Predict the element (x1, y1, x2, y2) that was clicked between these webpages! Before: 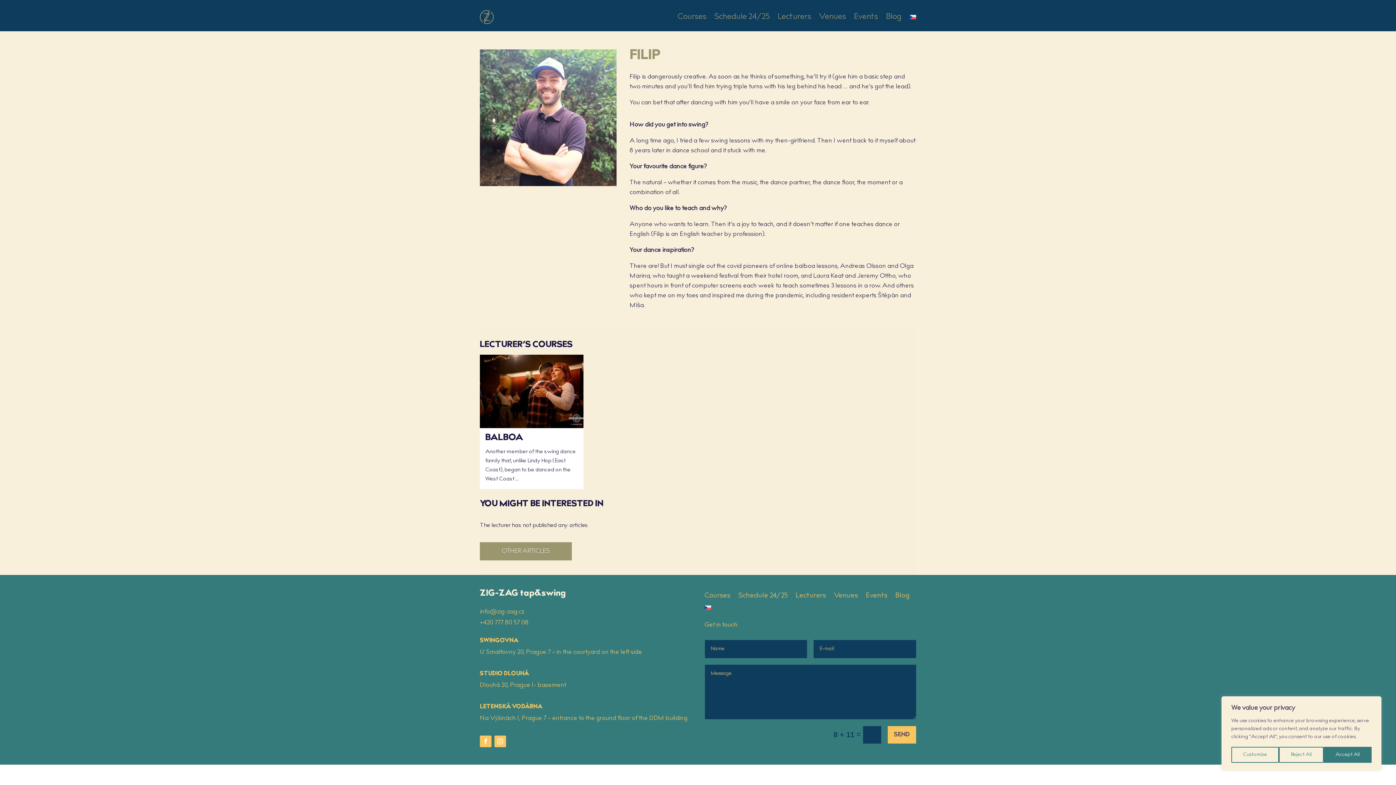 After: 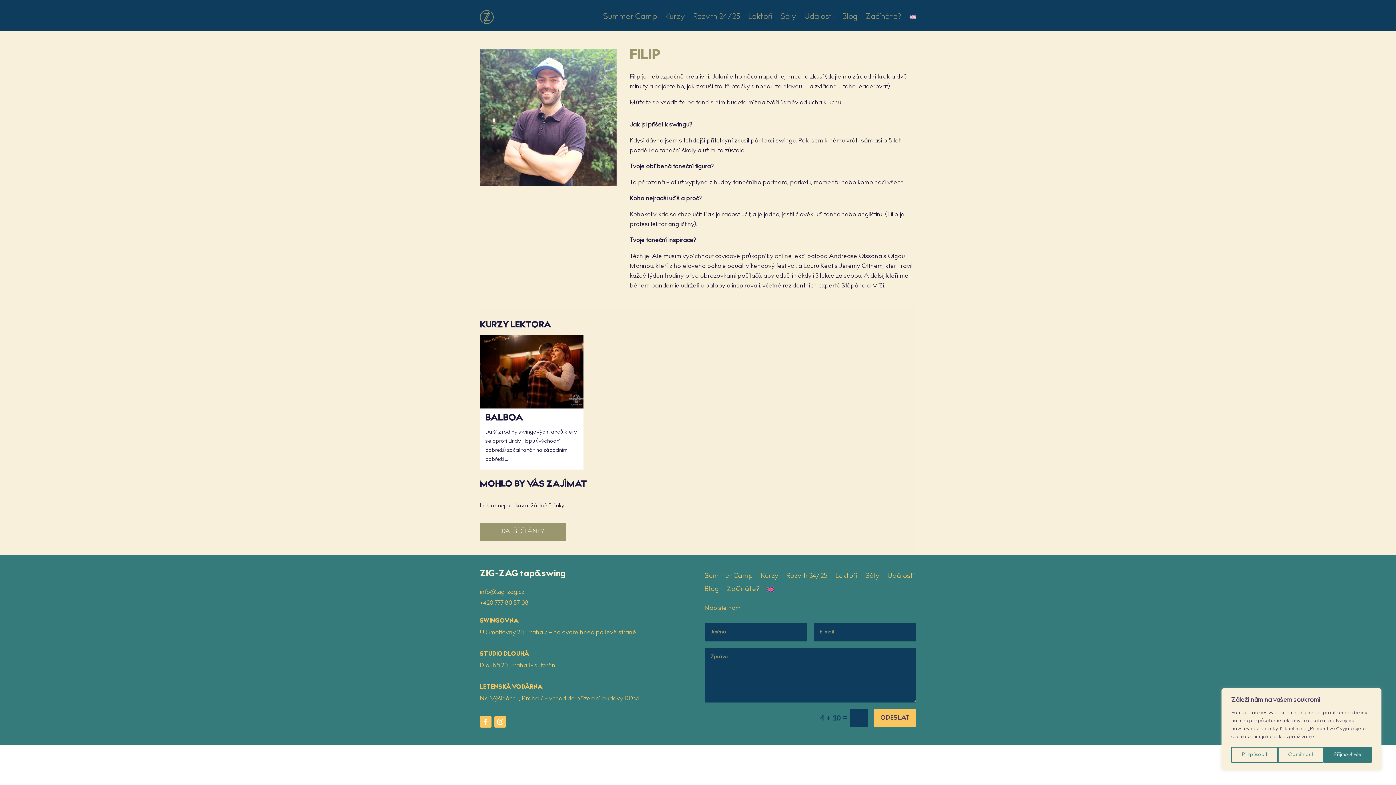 Action: bbox: (909, 1, 916, 32)